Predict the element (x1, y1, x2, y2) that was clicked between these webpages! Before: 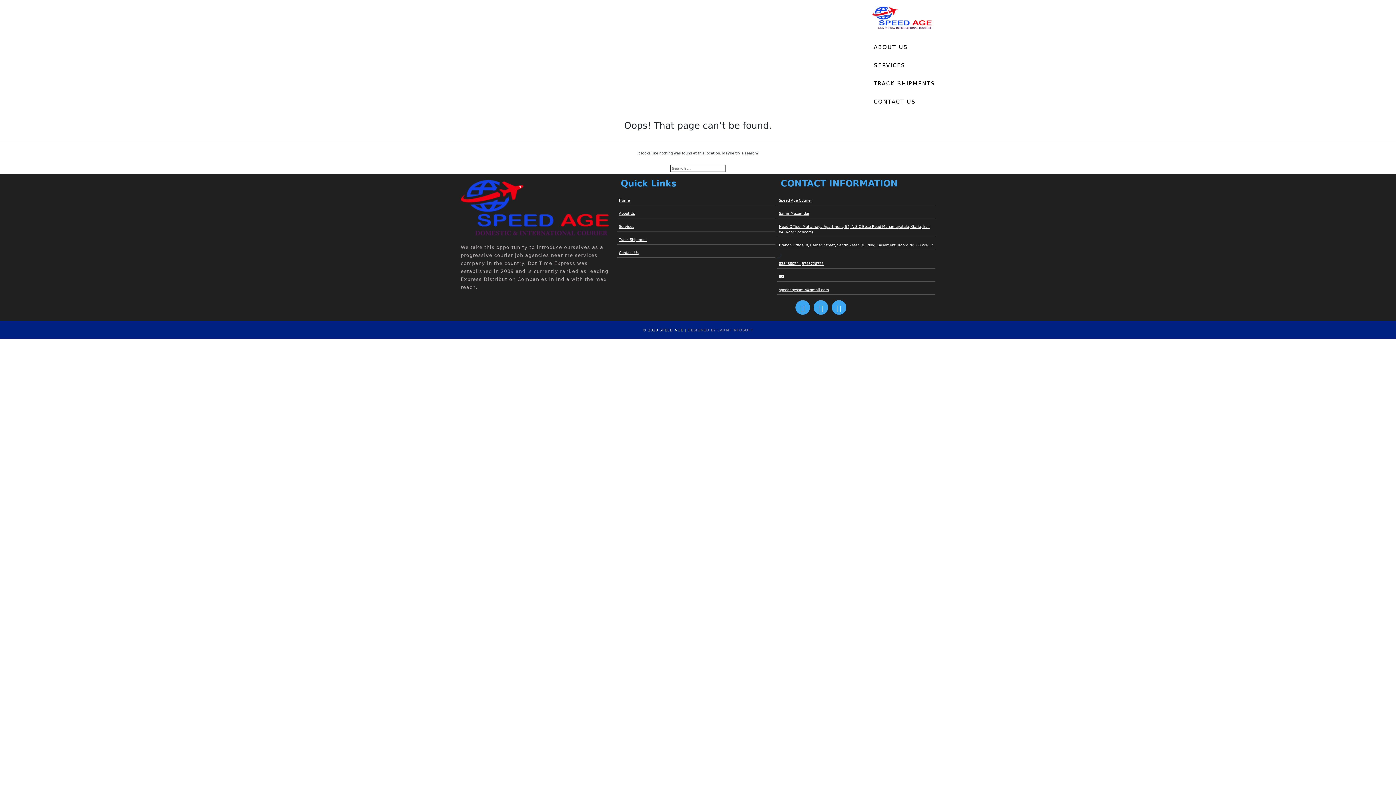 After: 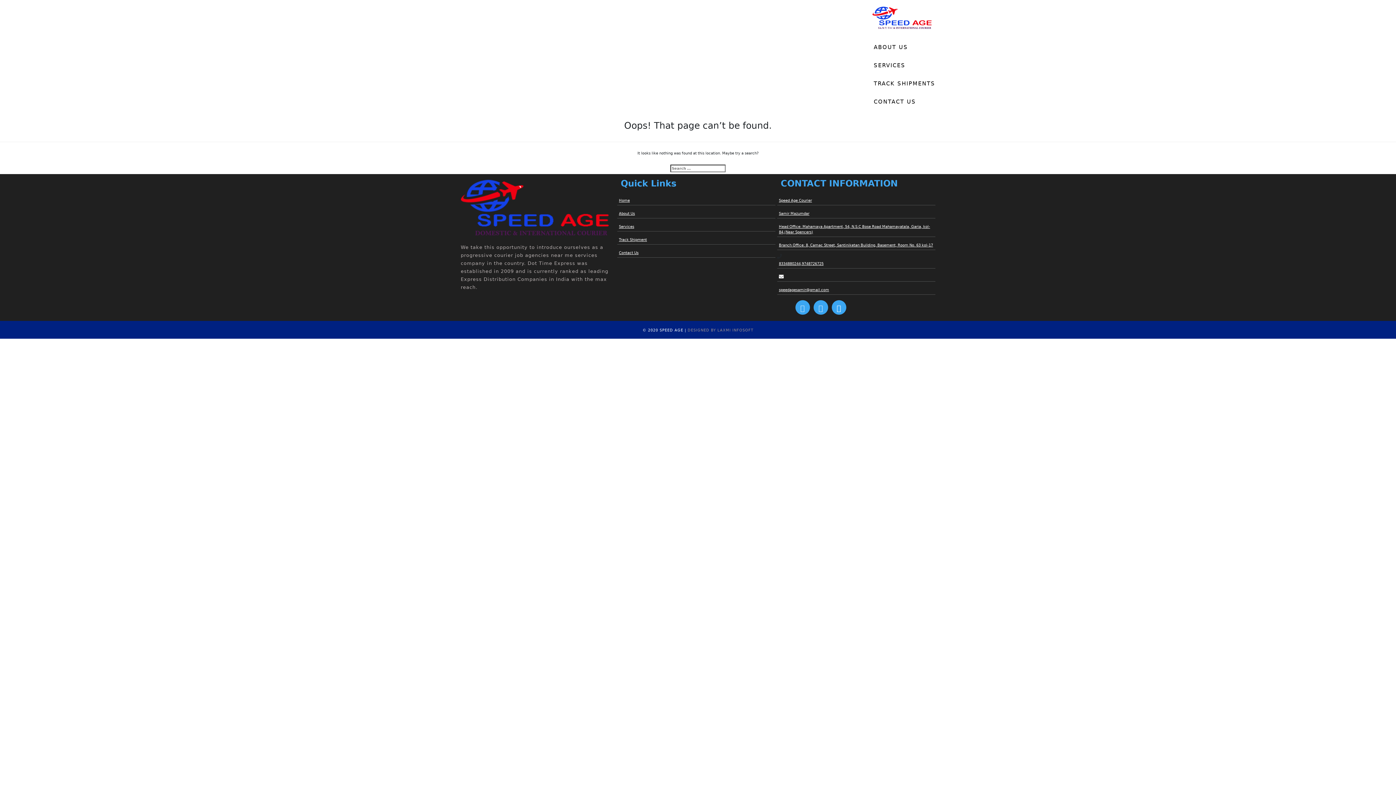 Action: bbox: (830, 298, 848, 316)